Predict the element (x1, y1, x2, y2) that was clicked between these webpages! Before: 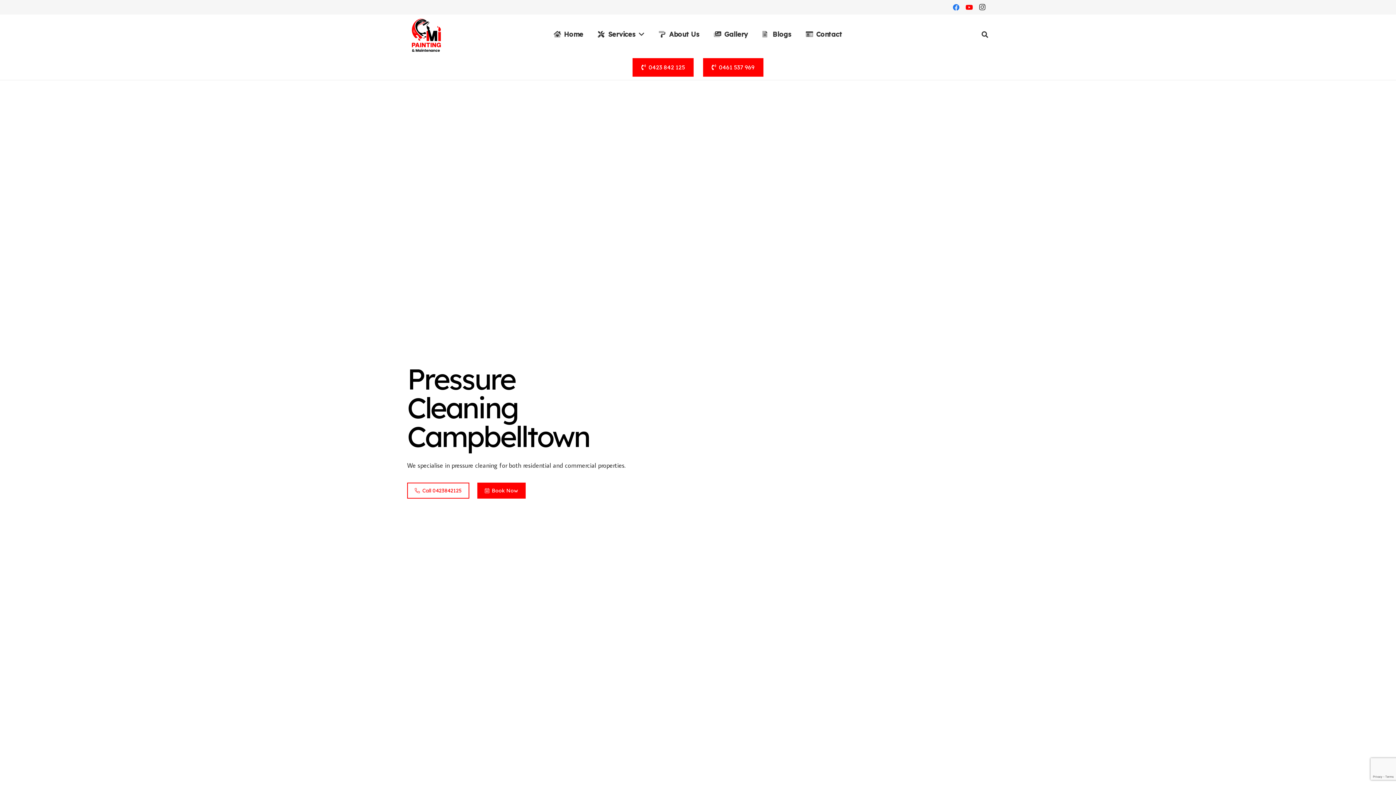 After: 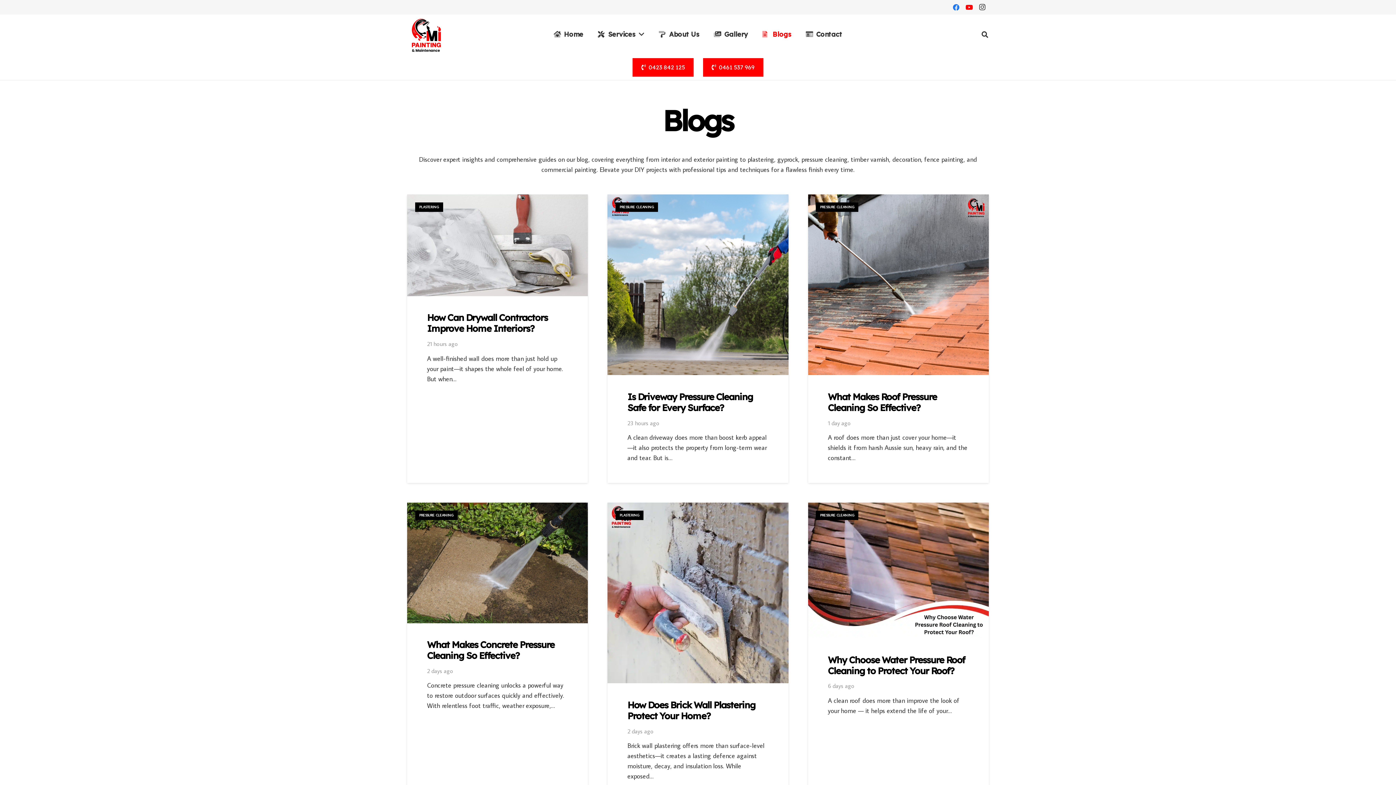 Action: bbox: (755, 14, 798, 54) label:  Blogs